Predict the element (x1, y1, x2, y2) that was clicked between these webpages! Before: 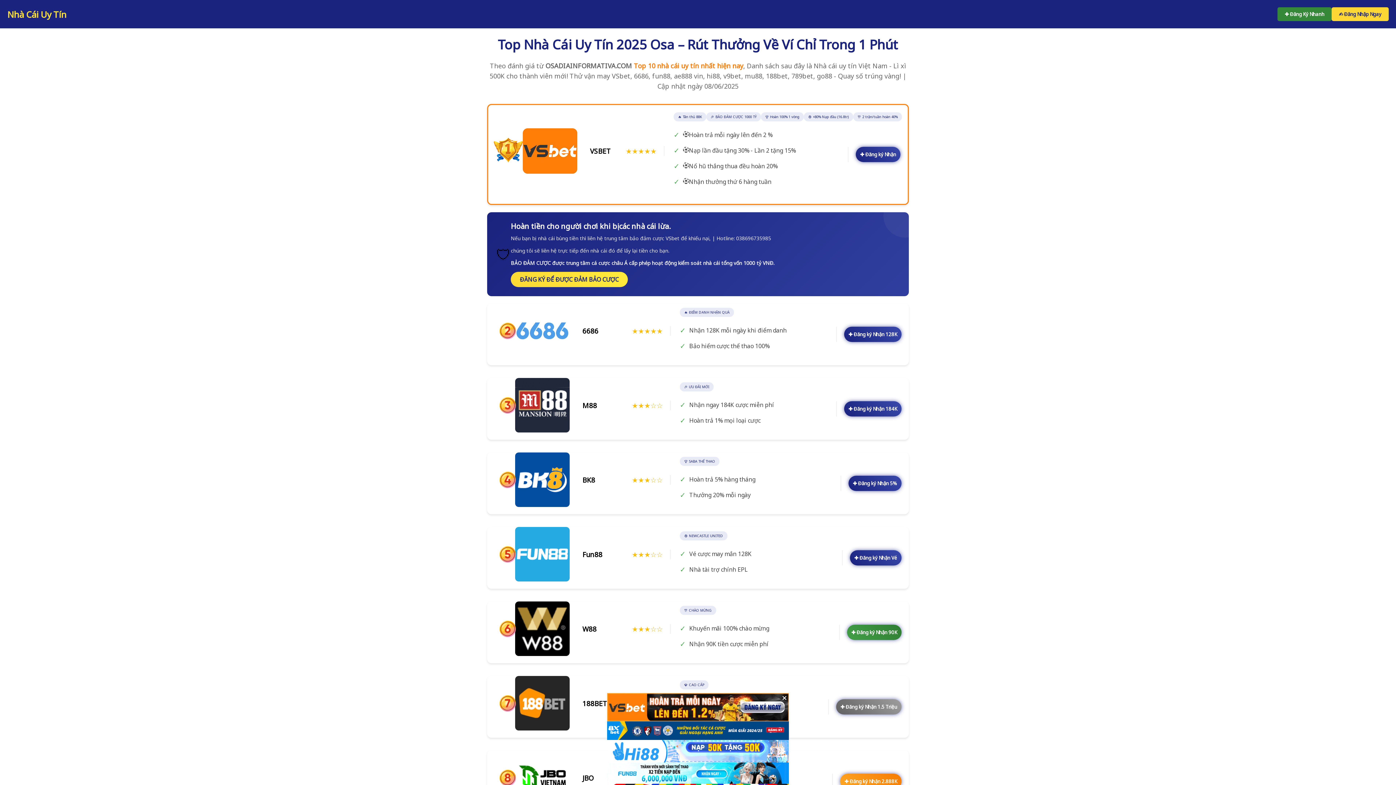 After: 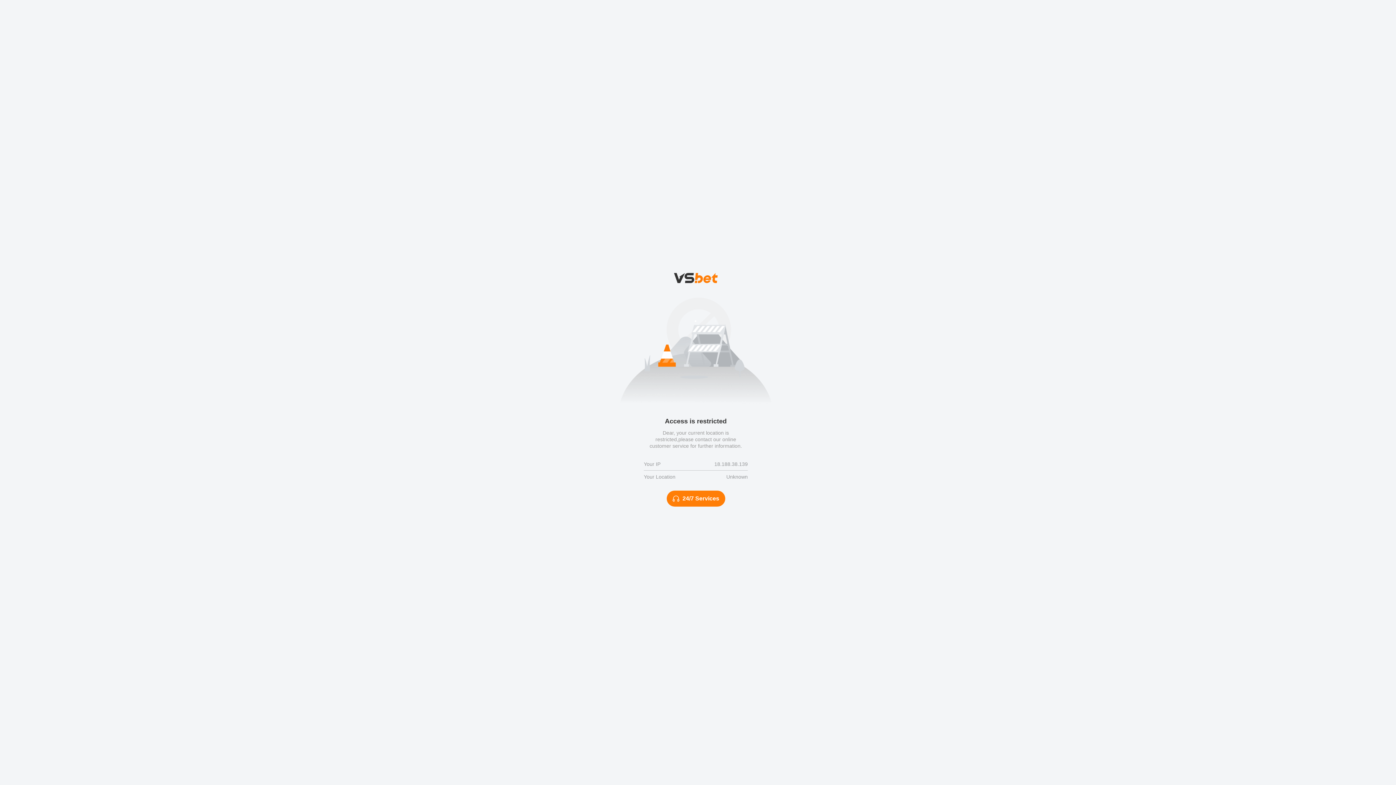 Action: label: ✚ Đăng Ký Nhanh bbox: (1277, 7, 1332, 21)